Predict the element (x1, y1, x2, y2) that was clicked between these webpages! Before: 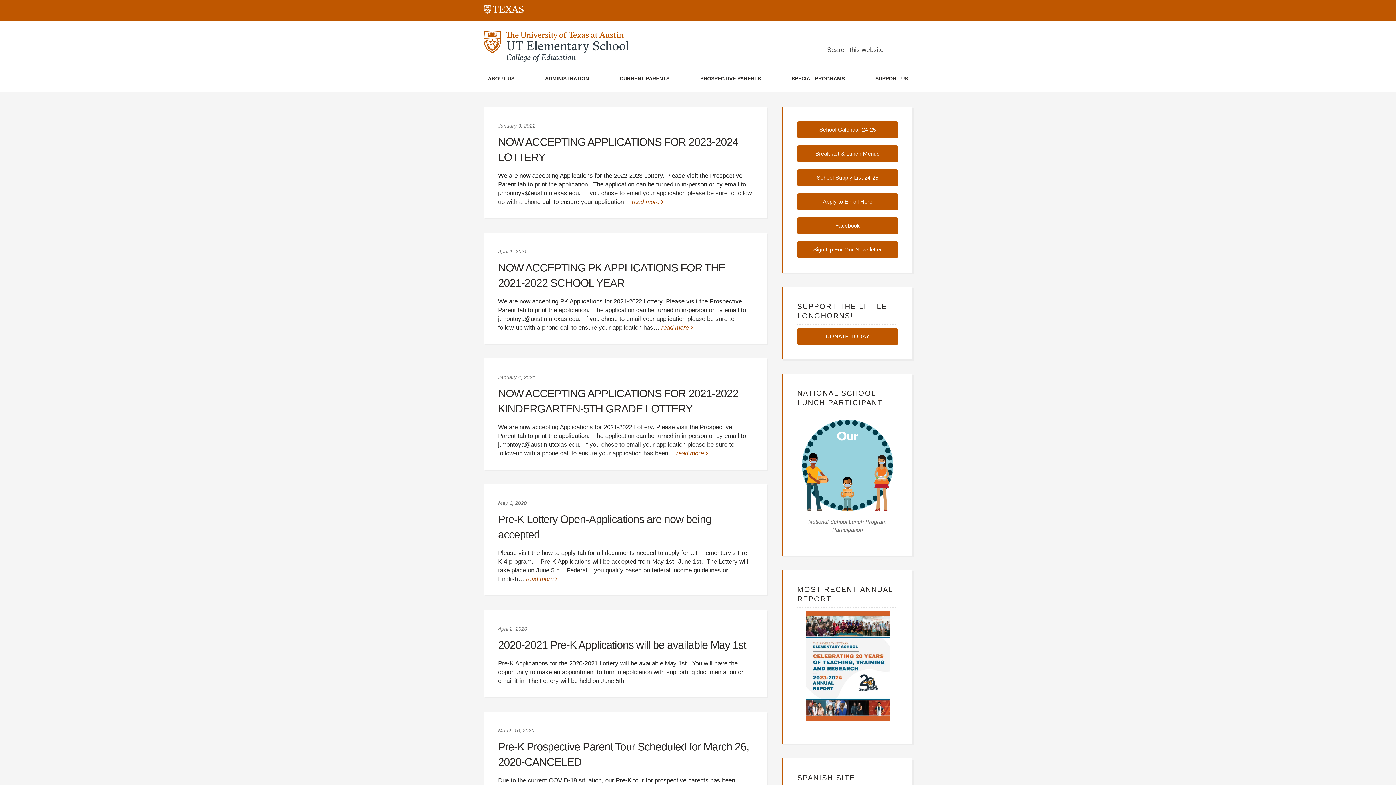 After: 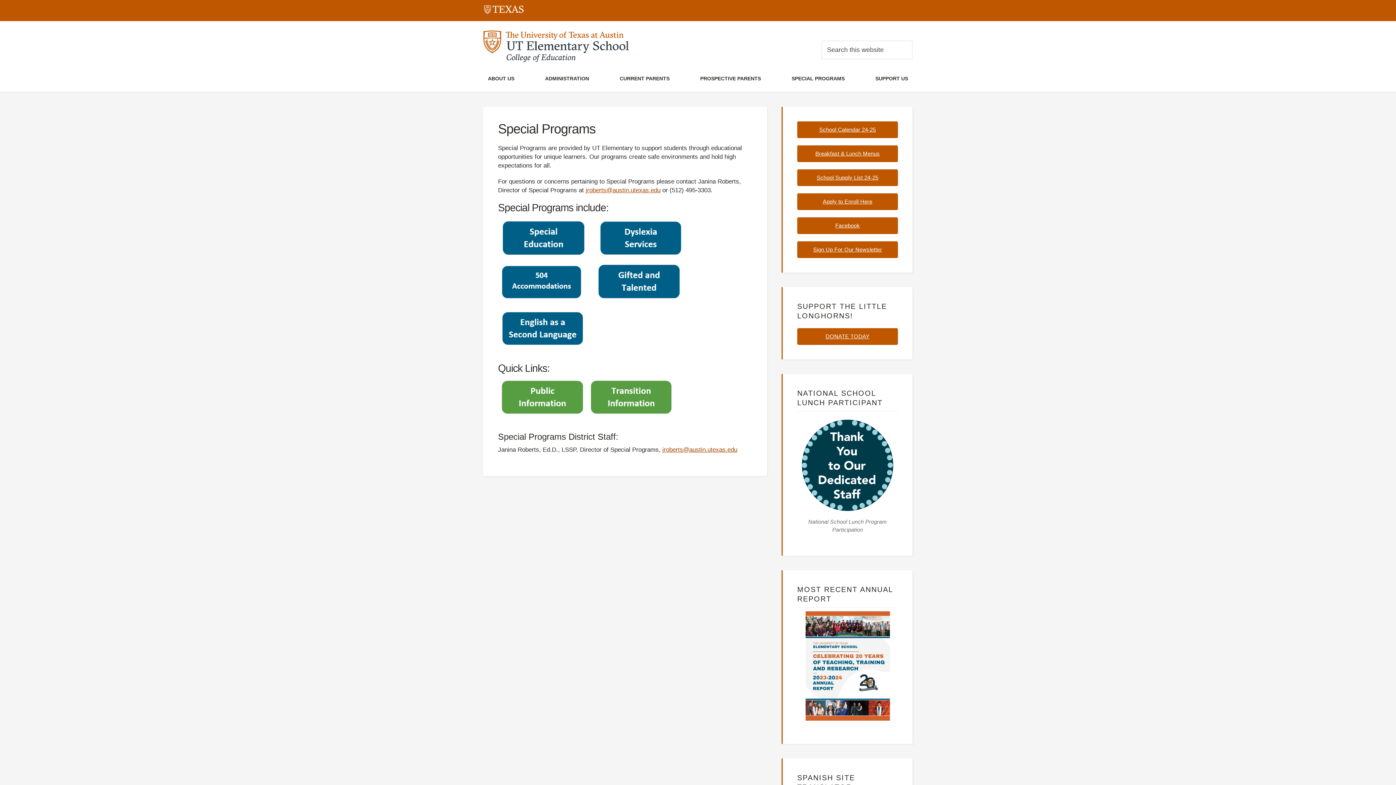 Action: bbox: (787, 67, 848, 92) label: SPECIAL PROGRAMS